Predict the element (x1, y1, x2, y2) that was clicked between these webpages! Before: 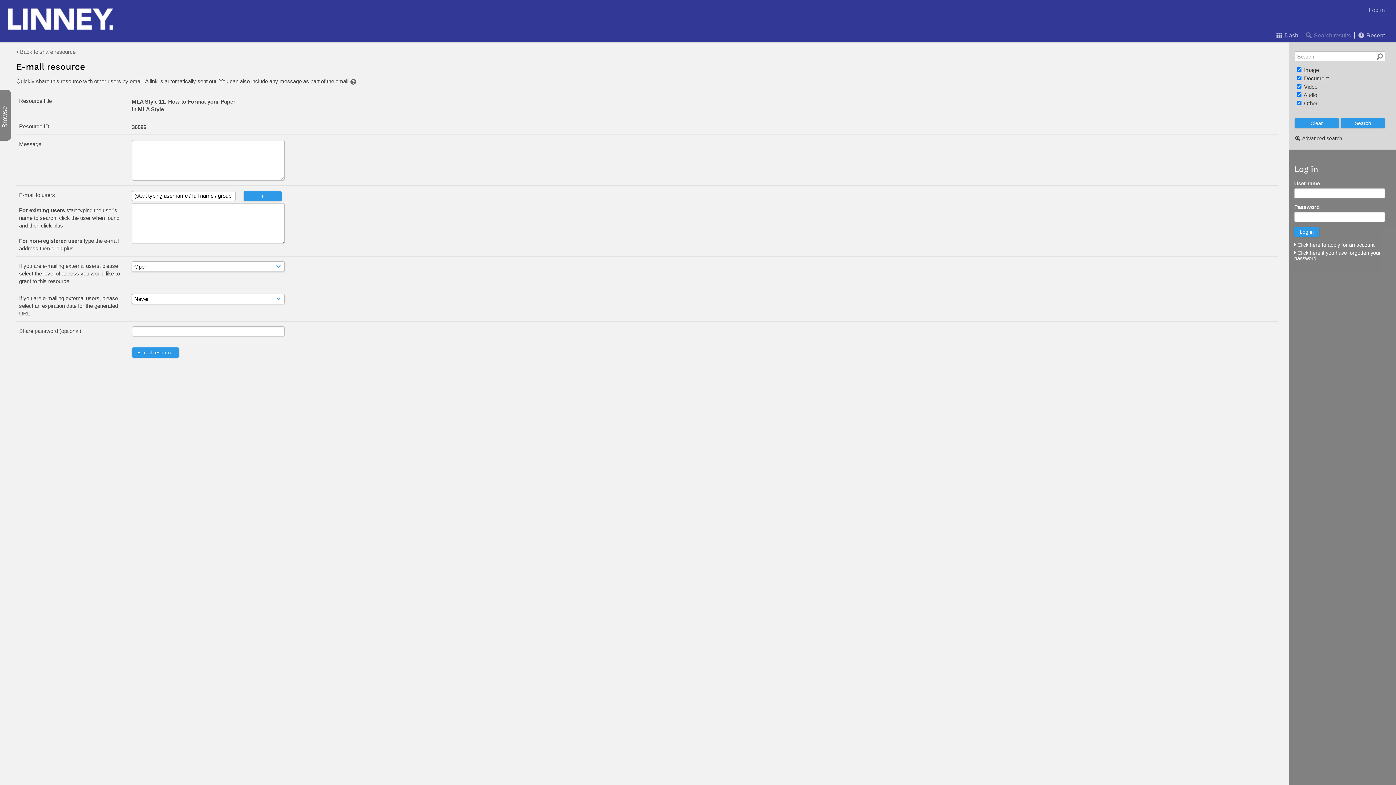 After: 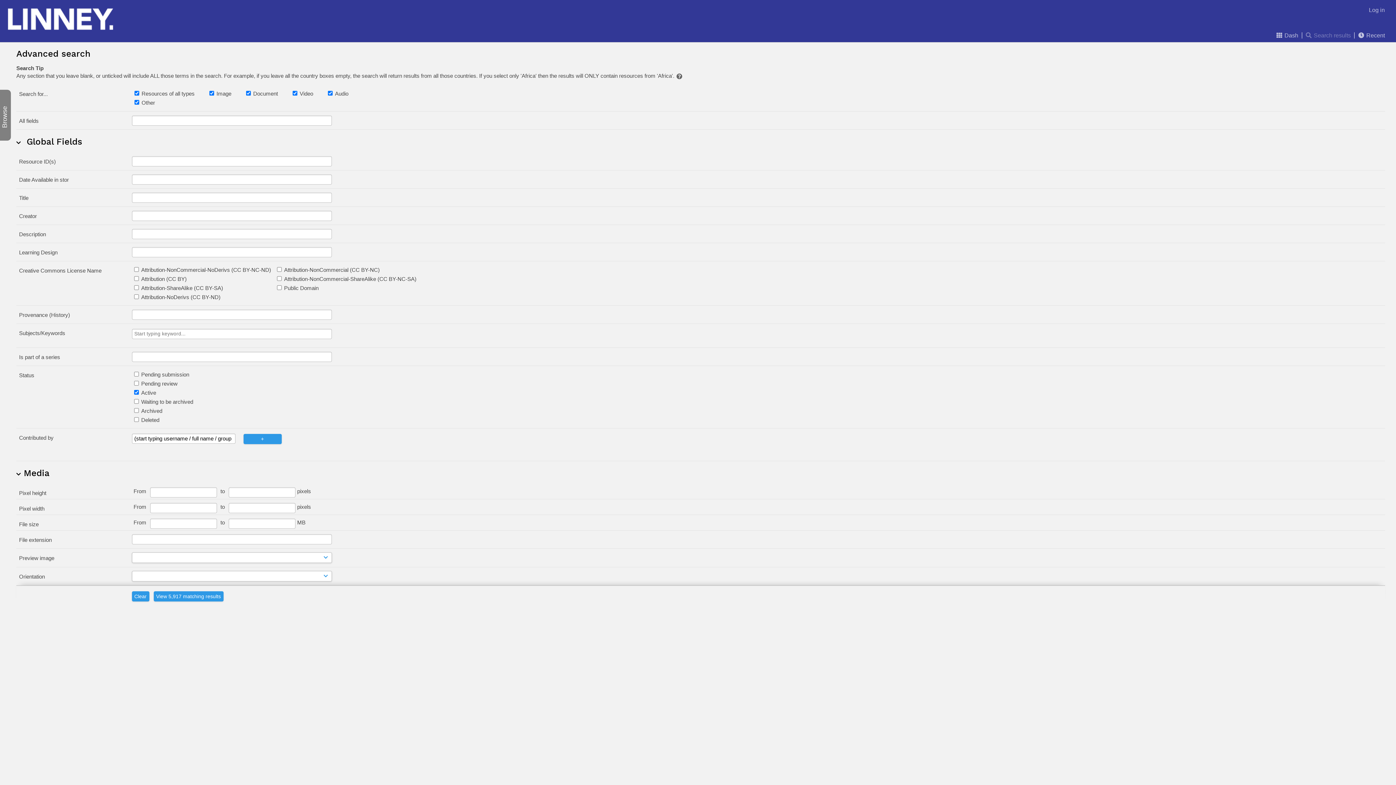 Action: label: Advanced search bbox: (1302, 135, 1342, 141)